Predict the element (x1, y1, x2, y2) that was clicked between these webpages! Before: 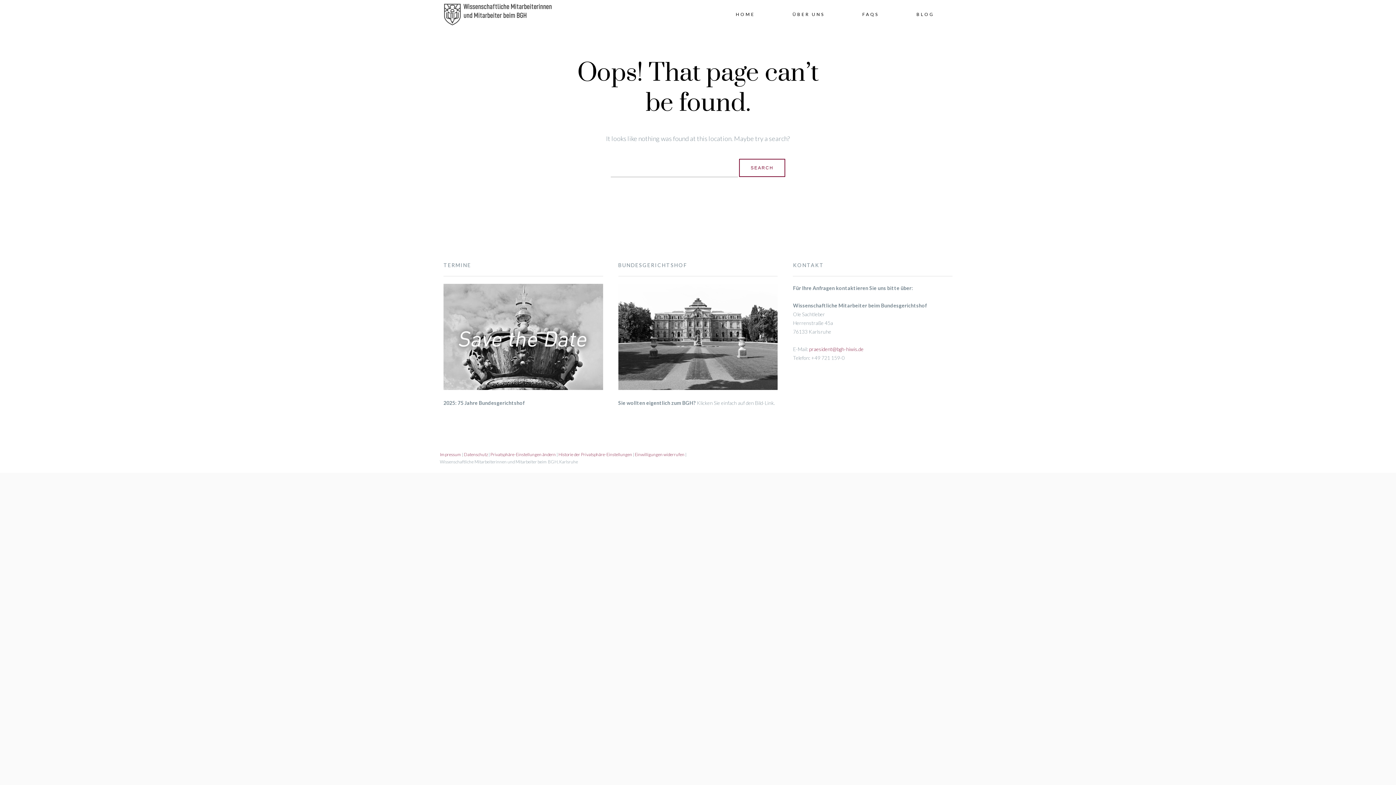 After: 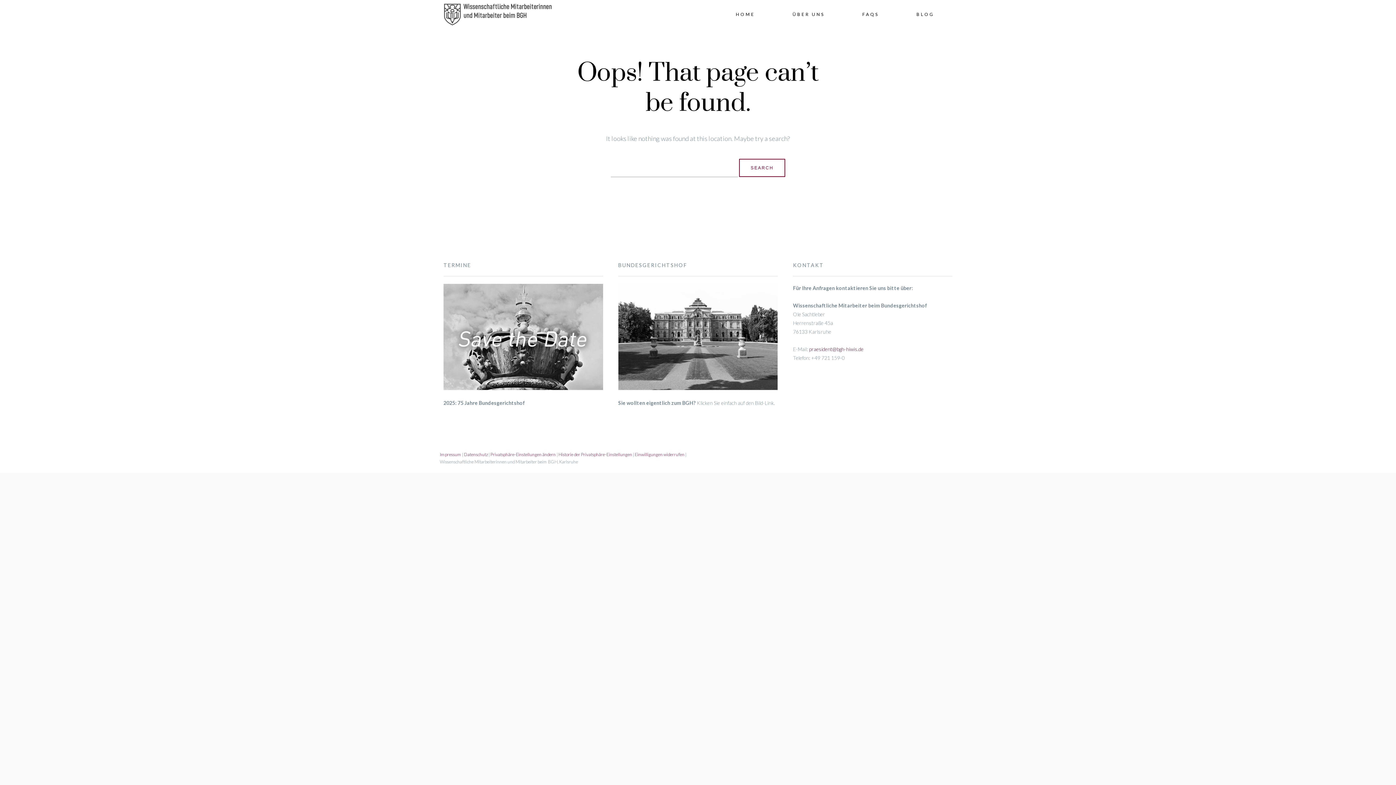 Action: label: praesident@bgh-hiwis.de bbox: (809, 346, 863, 352)